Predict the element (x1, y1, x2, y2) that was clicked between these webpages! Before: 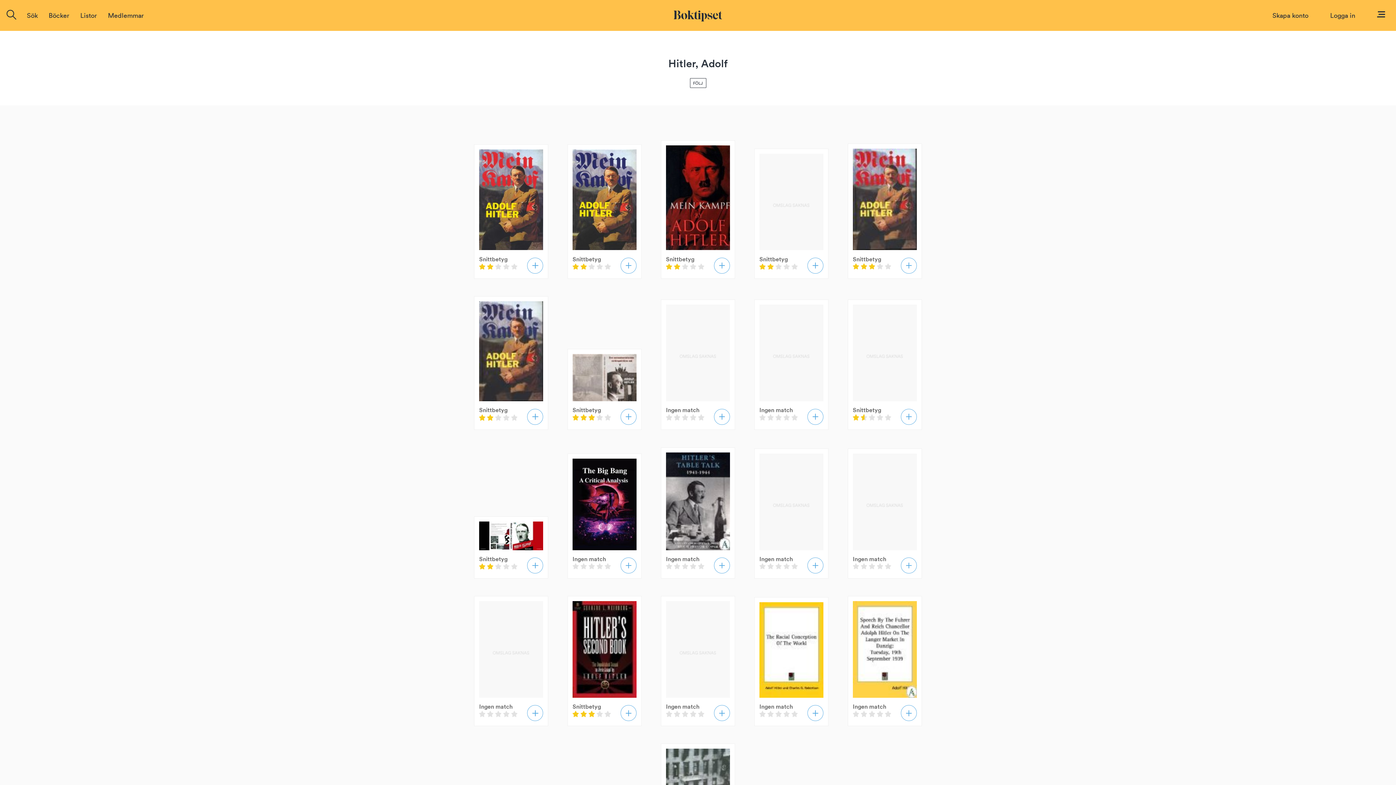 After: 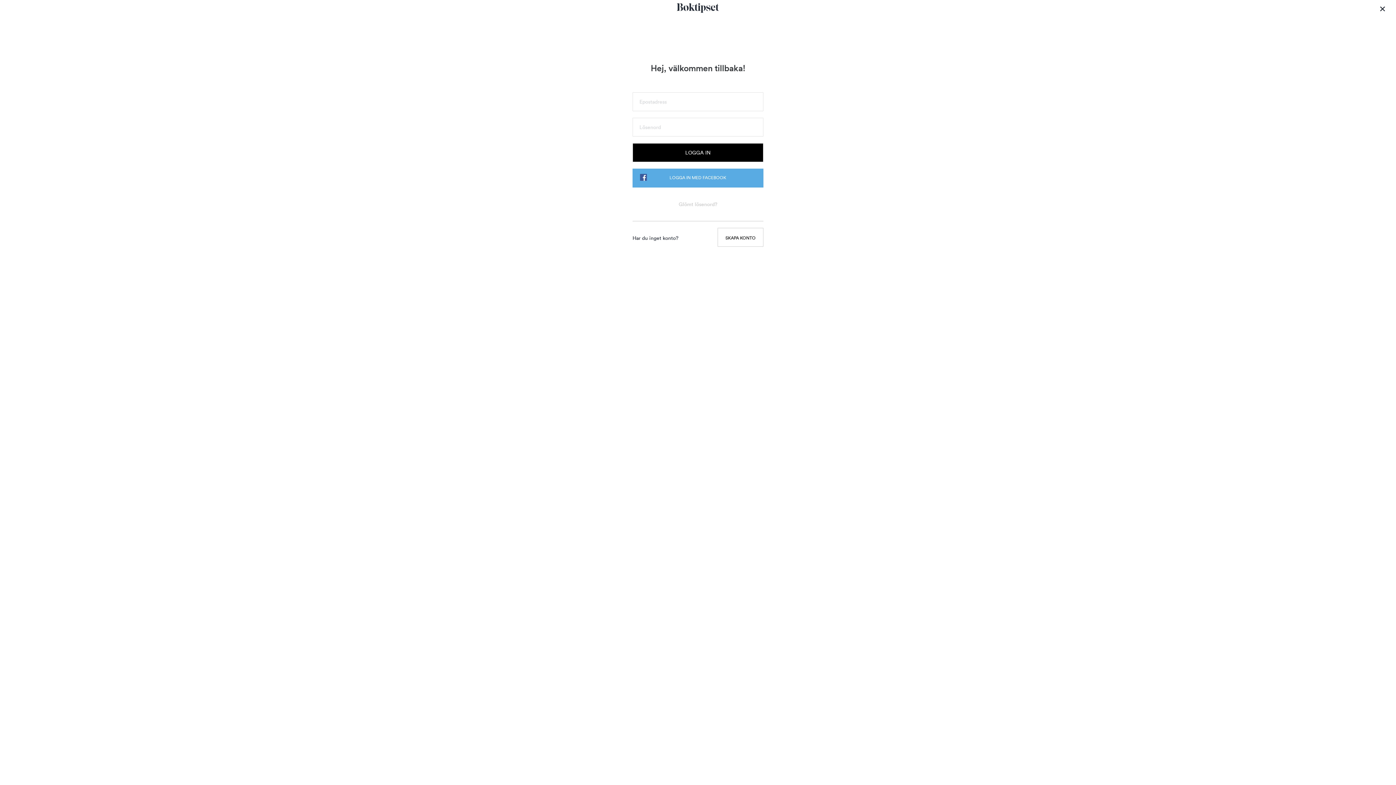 Action: label: Logga in bbox: (1330, 6, 1355, 24)